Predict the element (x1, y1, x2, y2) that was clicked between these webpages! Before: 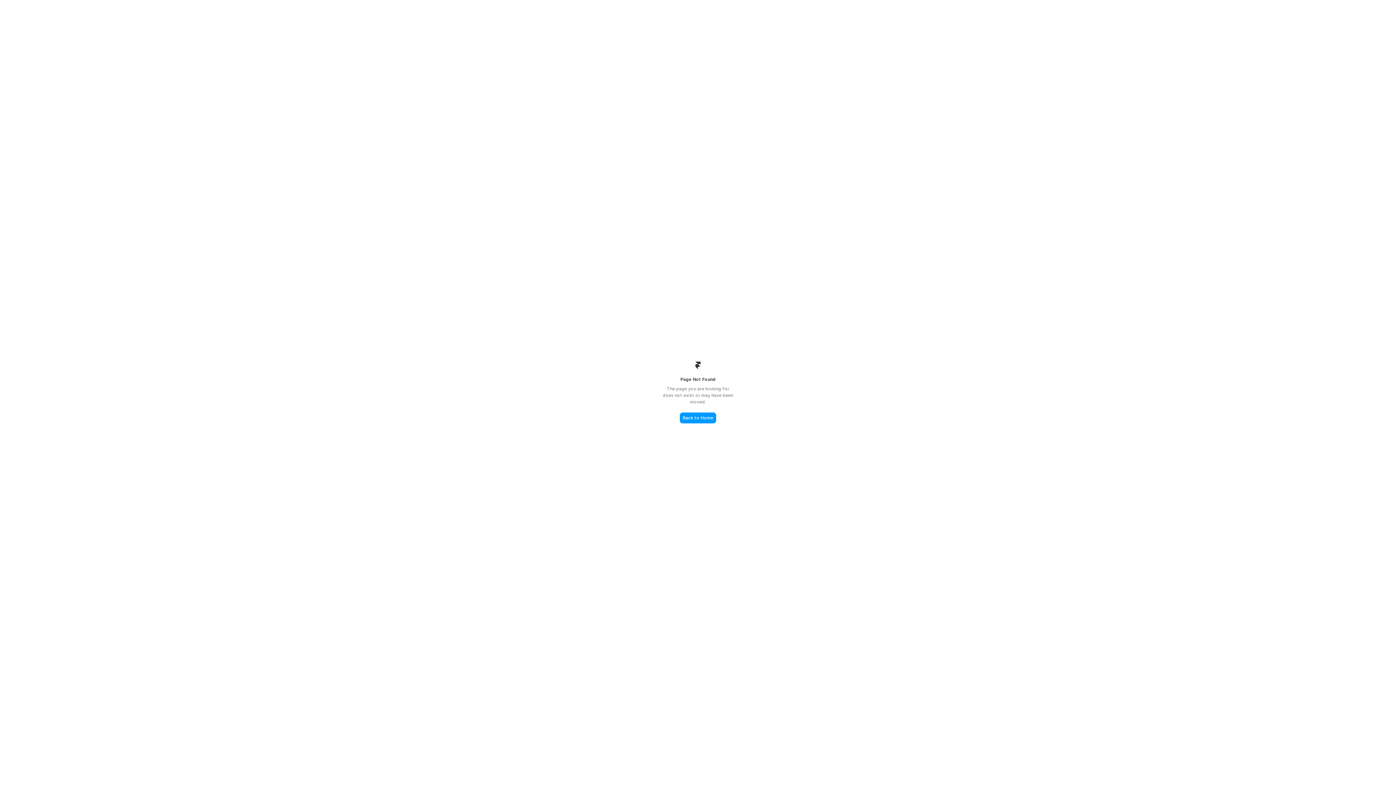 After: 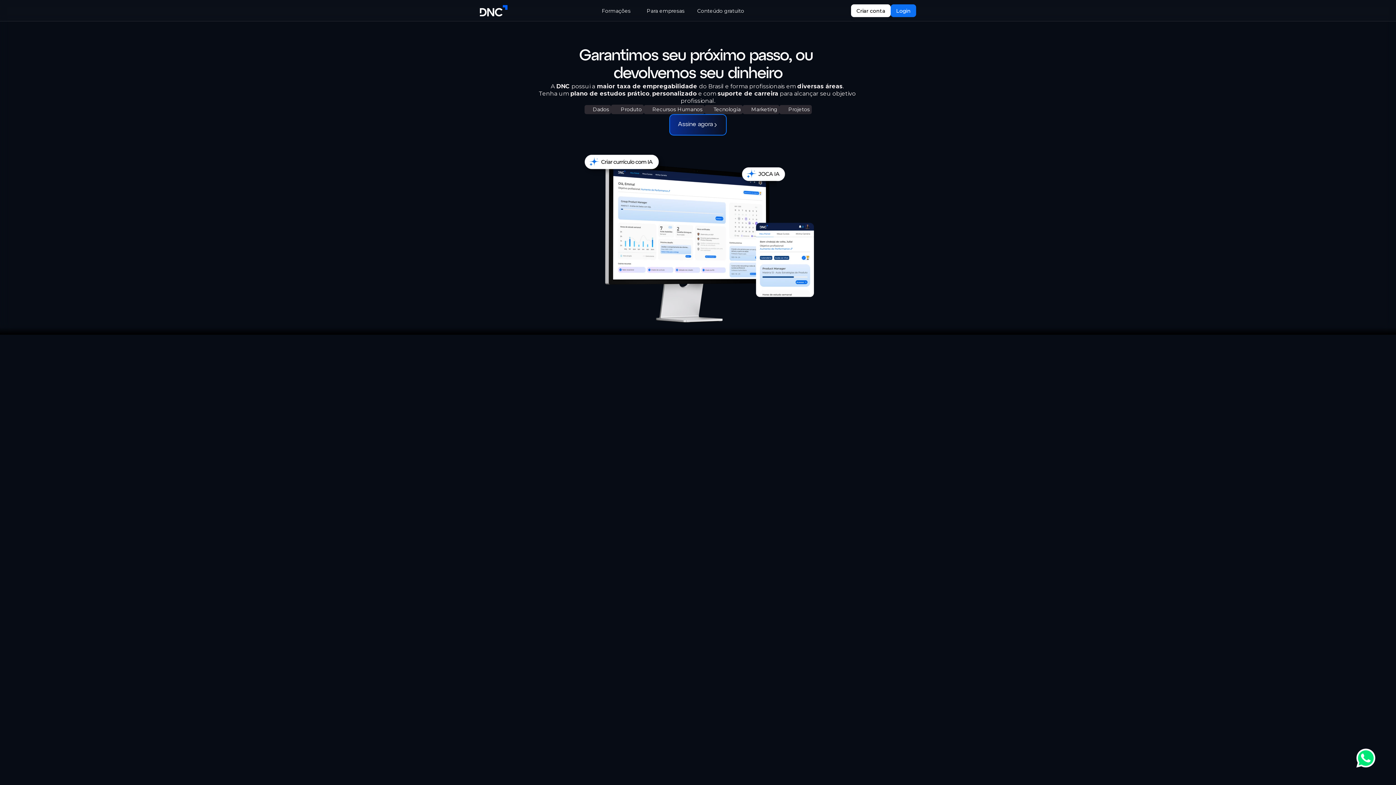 Action: bbox: (680, 412, 716, 423) label: Back to Home